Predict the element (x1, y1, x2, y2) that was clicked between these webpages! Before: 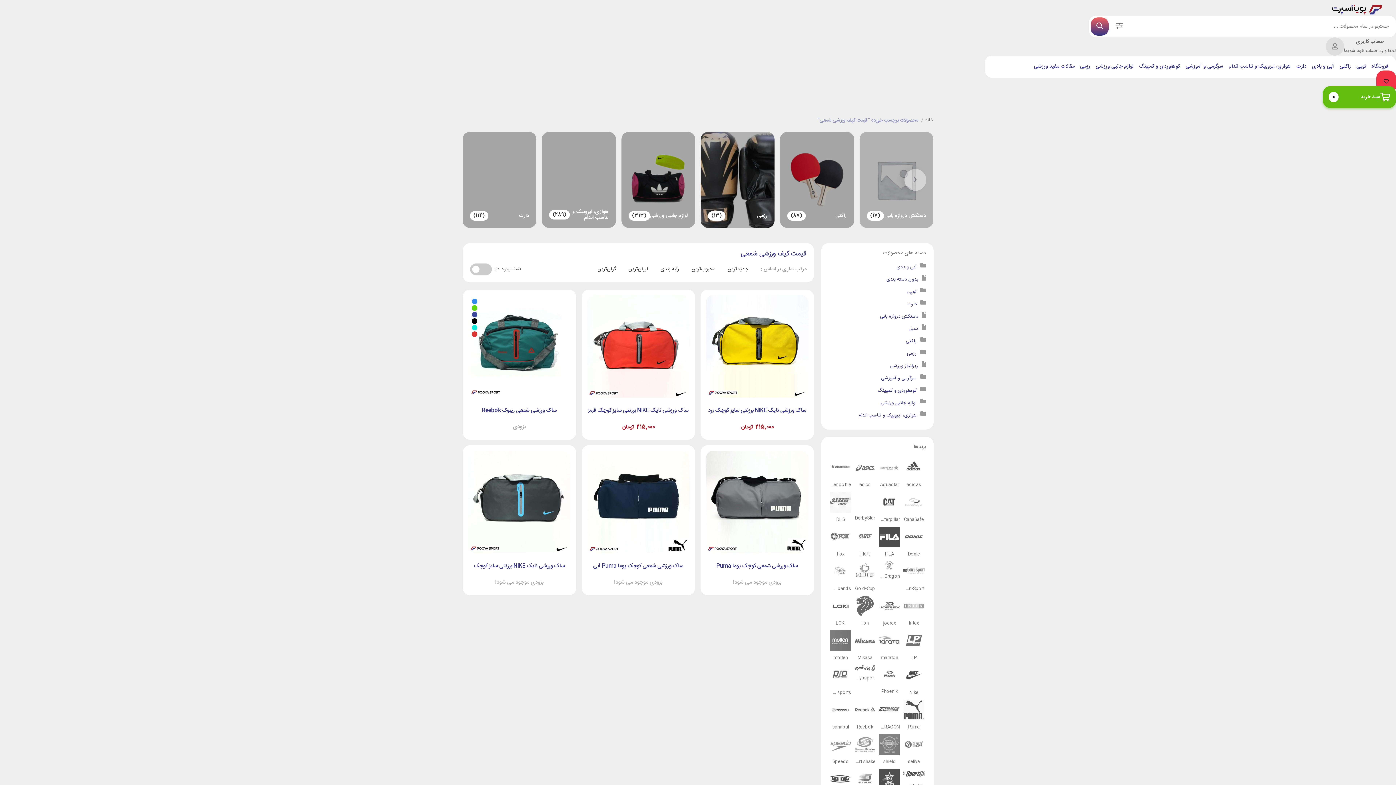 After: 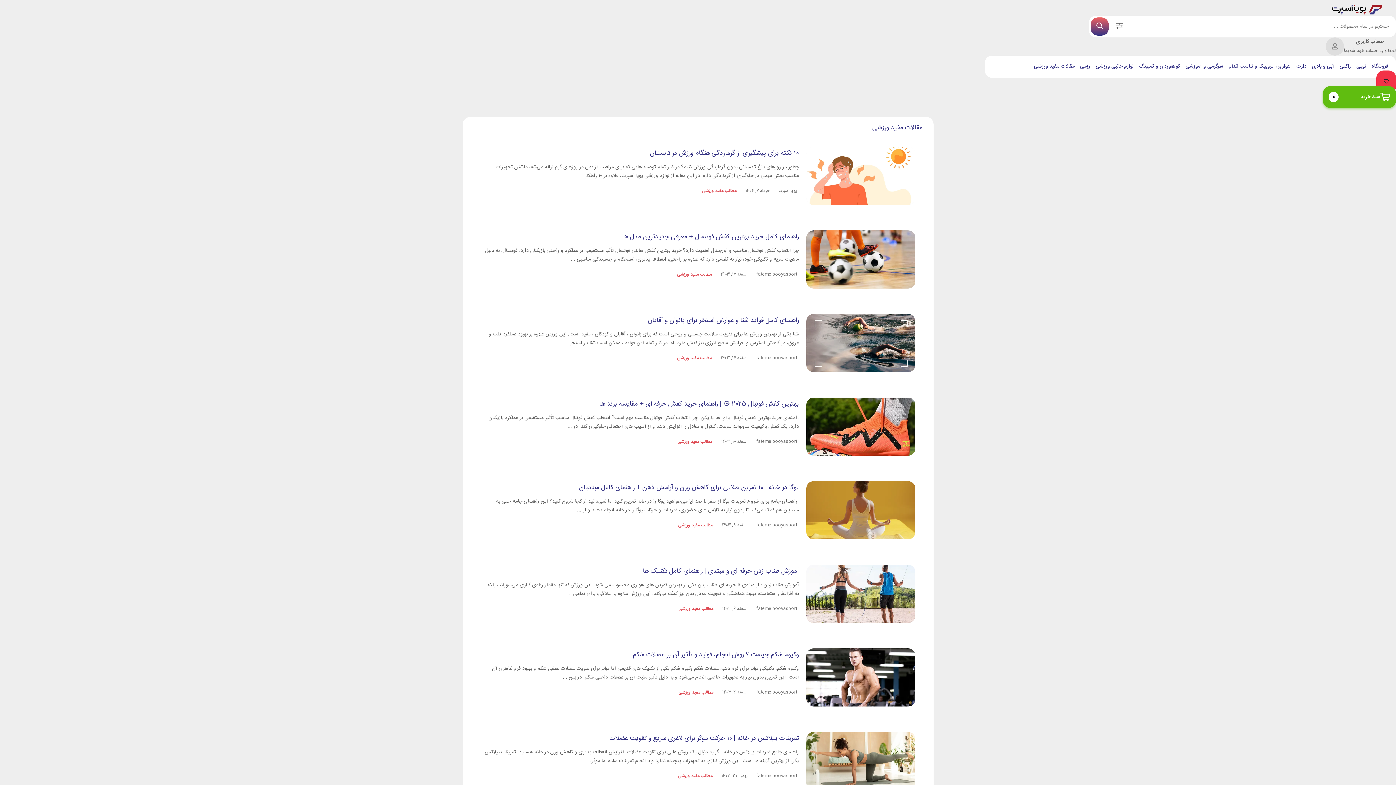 Action: bbox: (1034, 62, 1074, 70) label: مقالات مفید ورزشی